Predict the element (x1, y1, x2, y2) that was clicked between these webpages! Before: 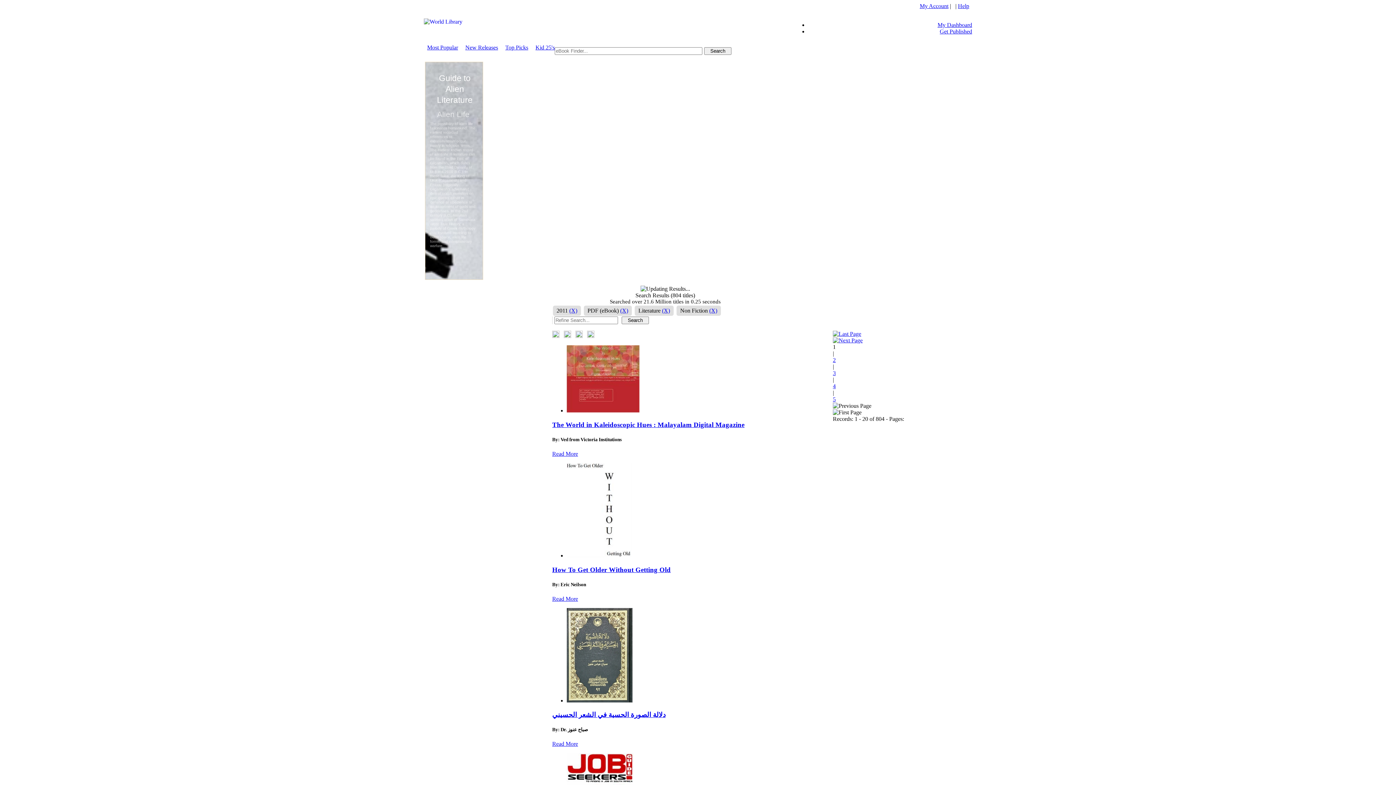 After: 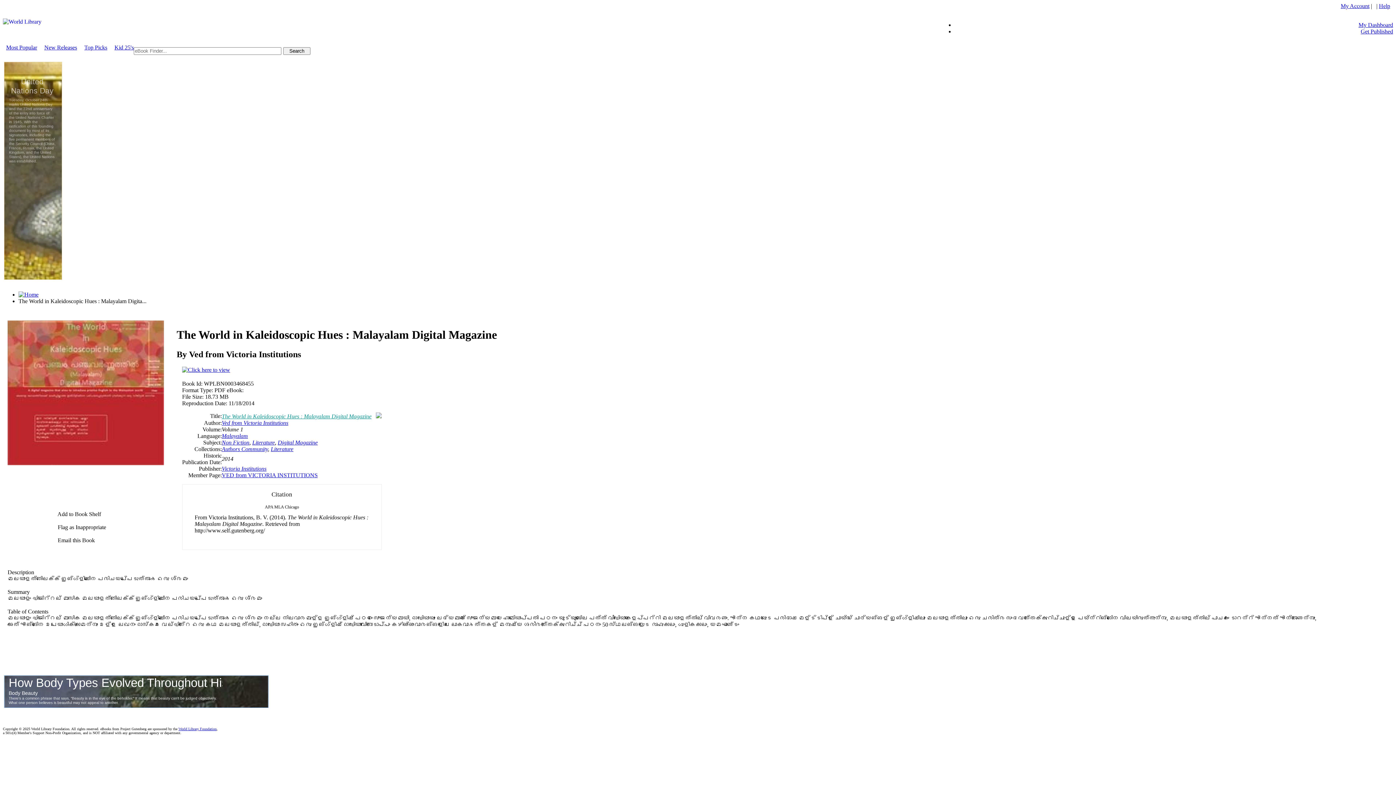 Action: bbox: (552, 450, 578, 457) label: Read More